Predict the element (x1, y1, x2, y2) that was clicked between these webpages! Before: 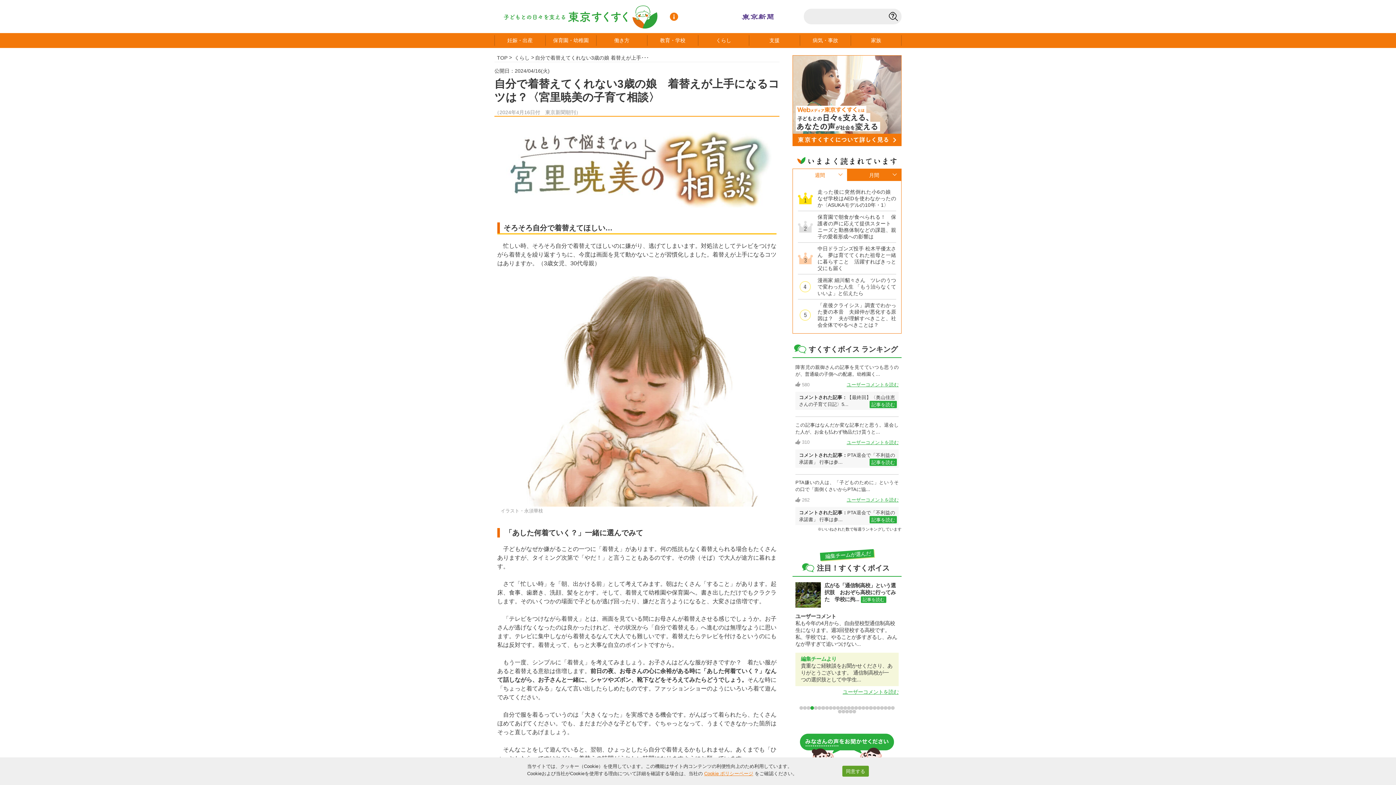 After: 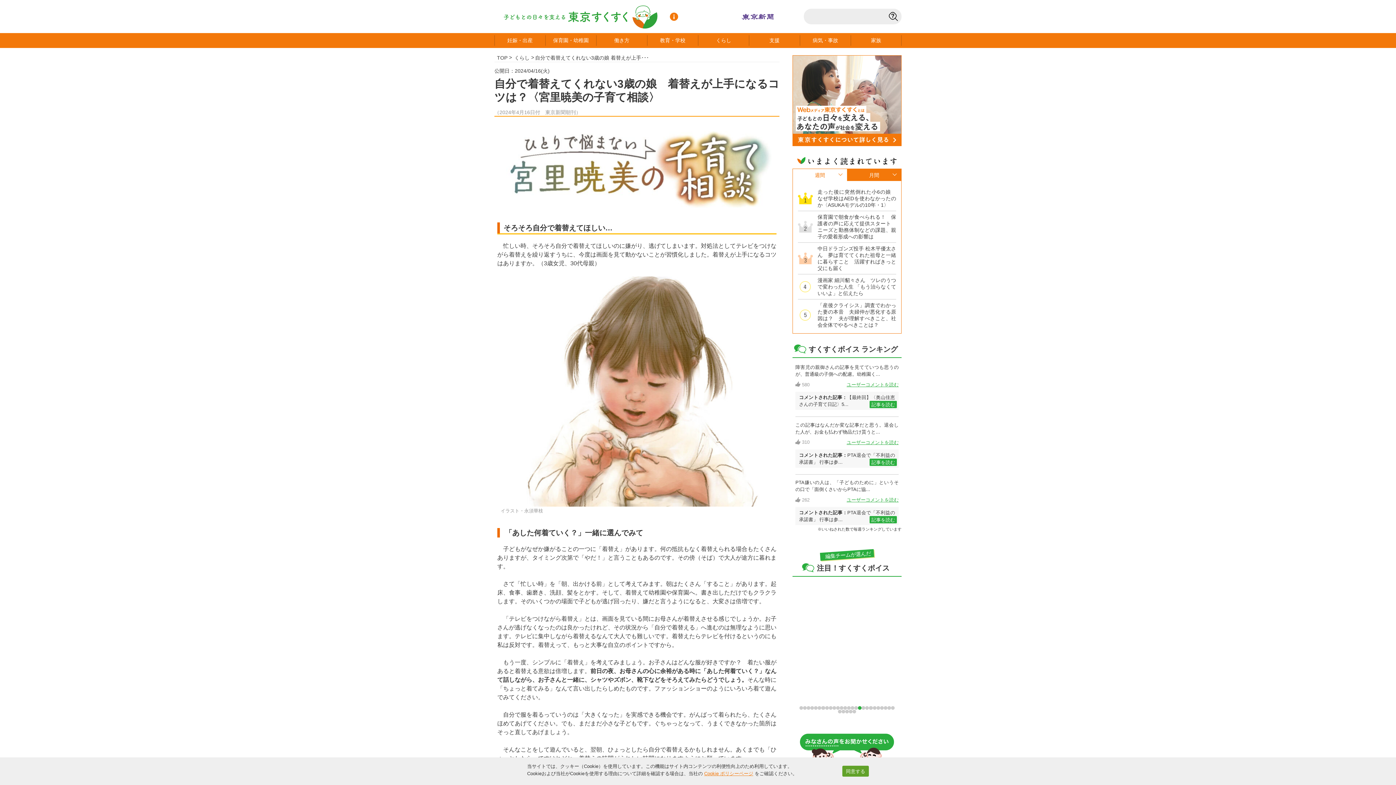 Action: label: 17 of 31 bbox: (858, 706, 861, 710)